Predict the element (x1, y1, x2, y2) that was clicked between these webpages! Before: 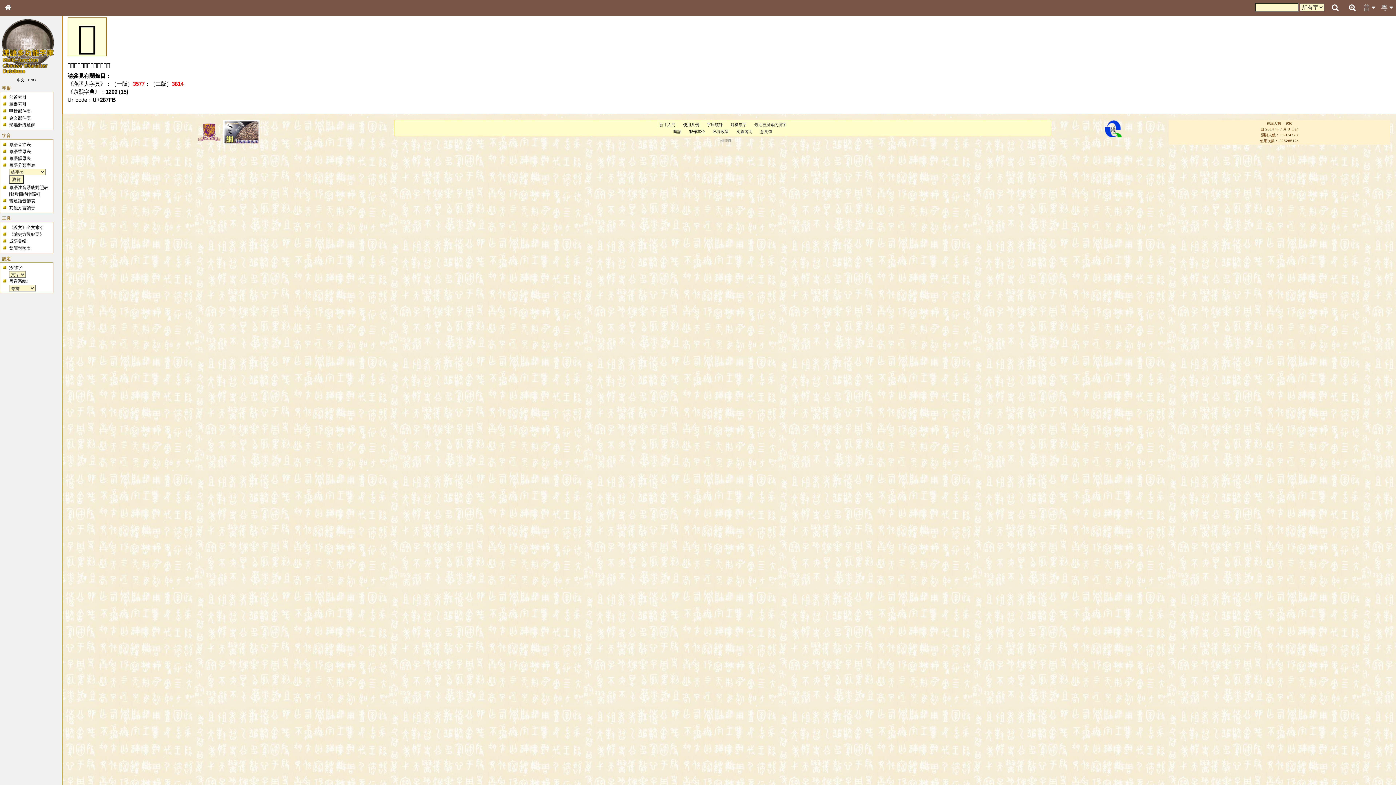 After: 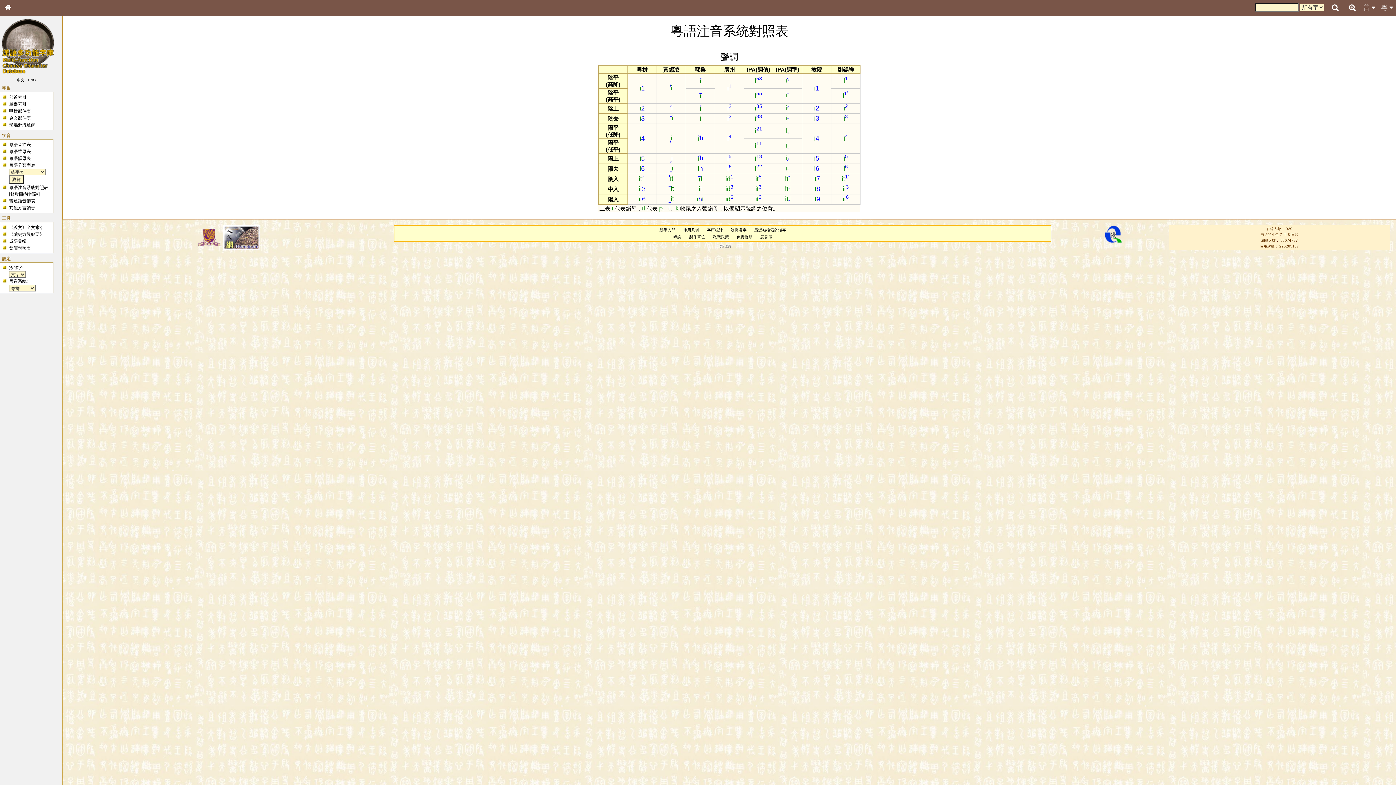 Action: label: 聲調 bbox: (29, 191, 38, 196)